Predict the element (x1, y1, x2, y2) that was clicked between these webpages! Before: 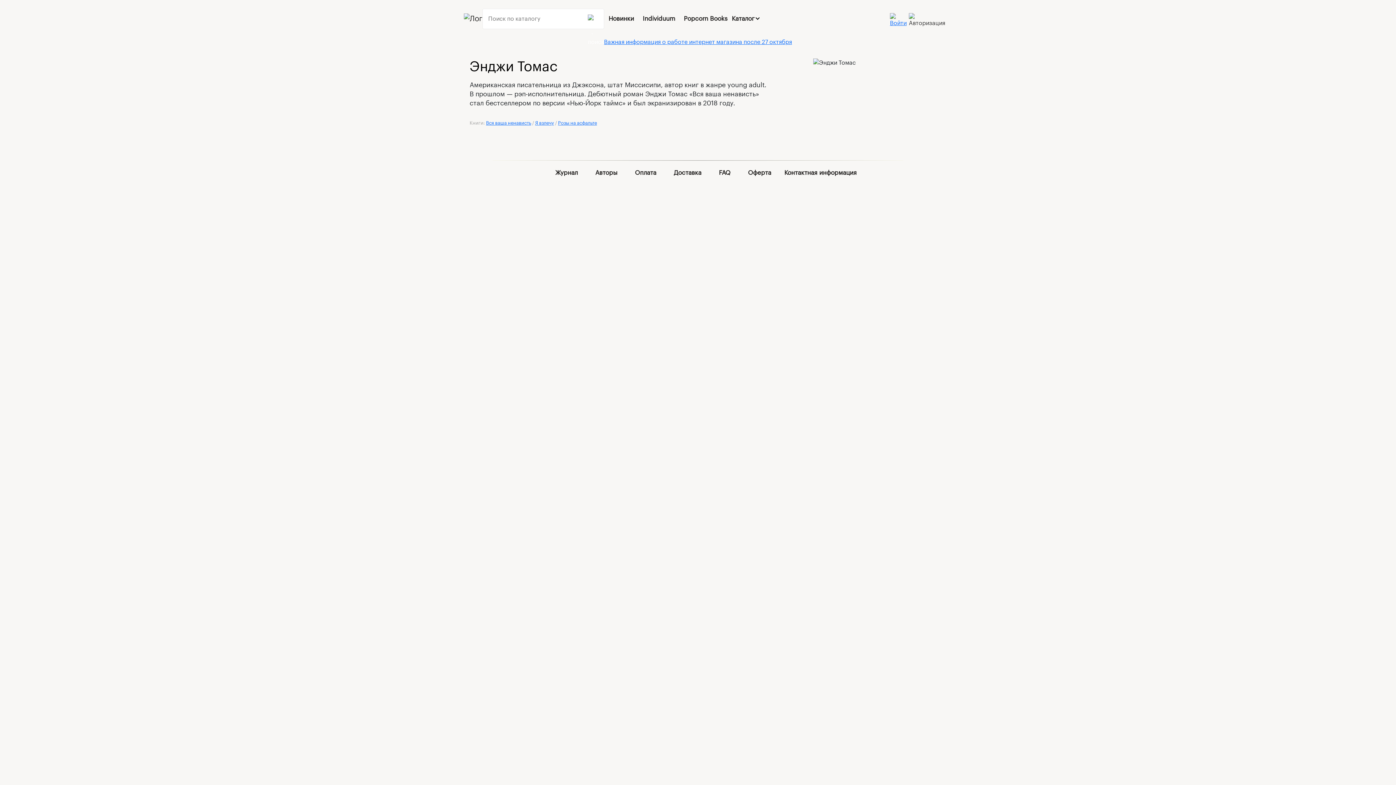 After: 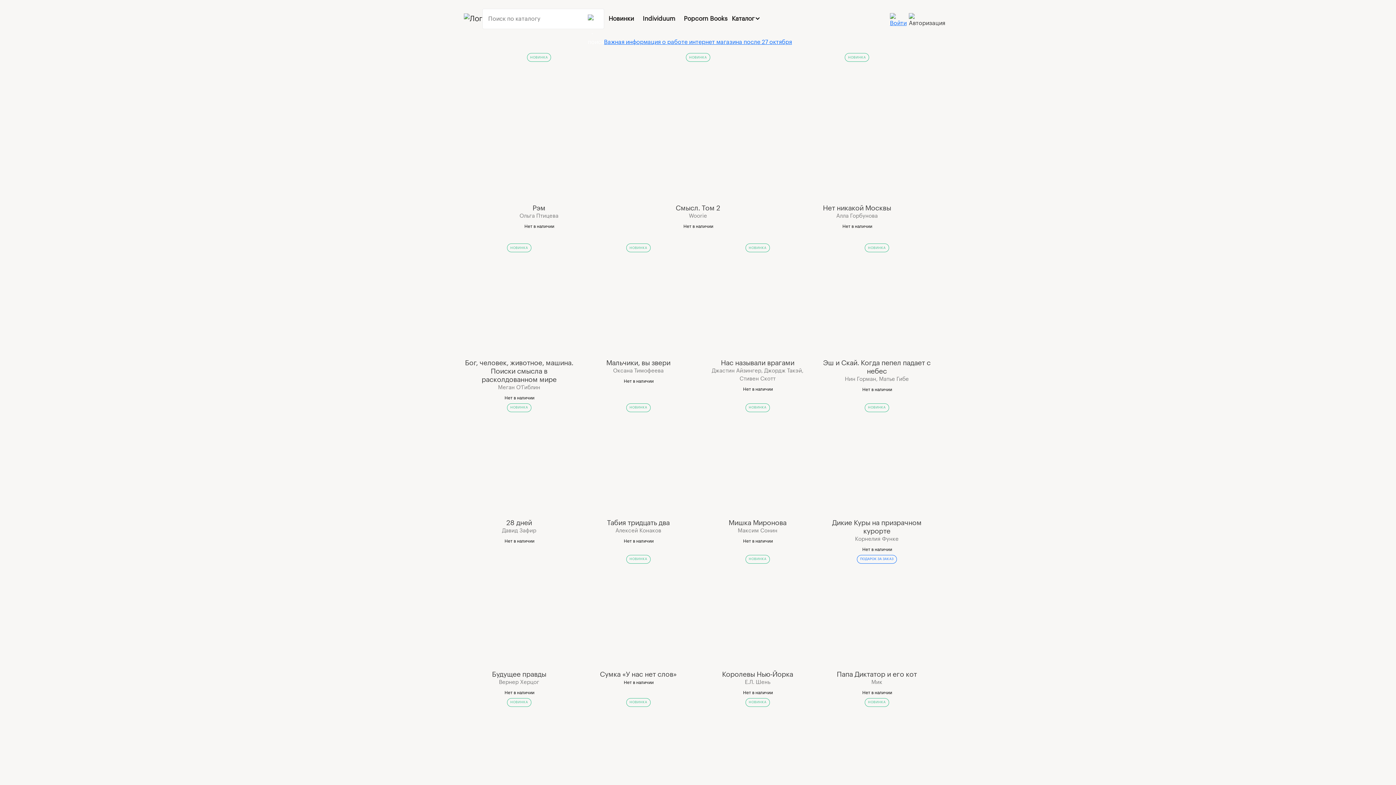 Action: label: Новинки bbox: (604, 15, 638, 22)